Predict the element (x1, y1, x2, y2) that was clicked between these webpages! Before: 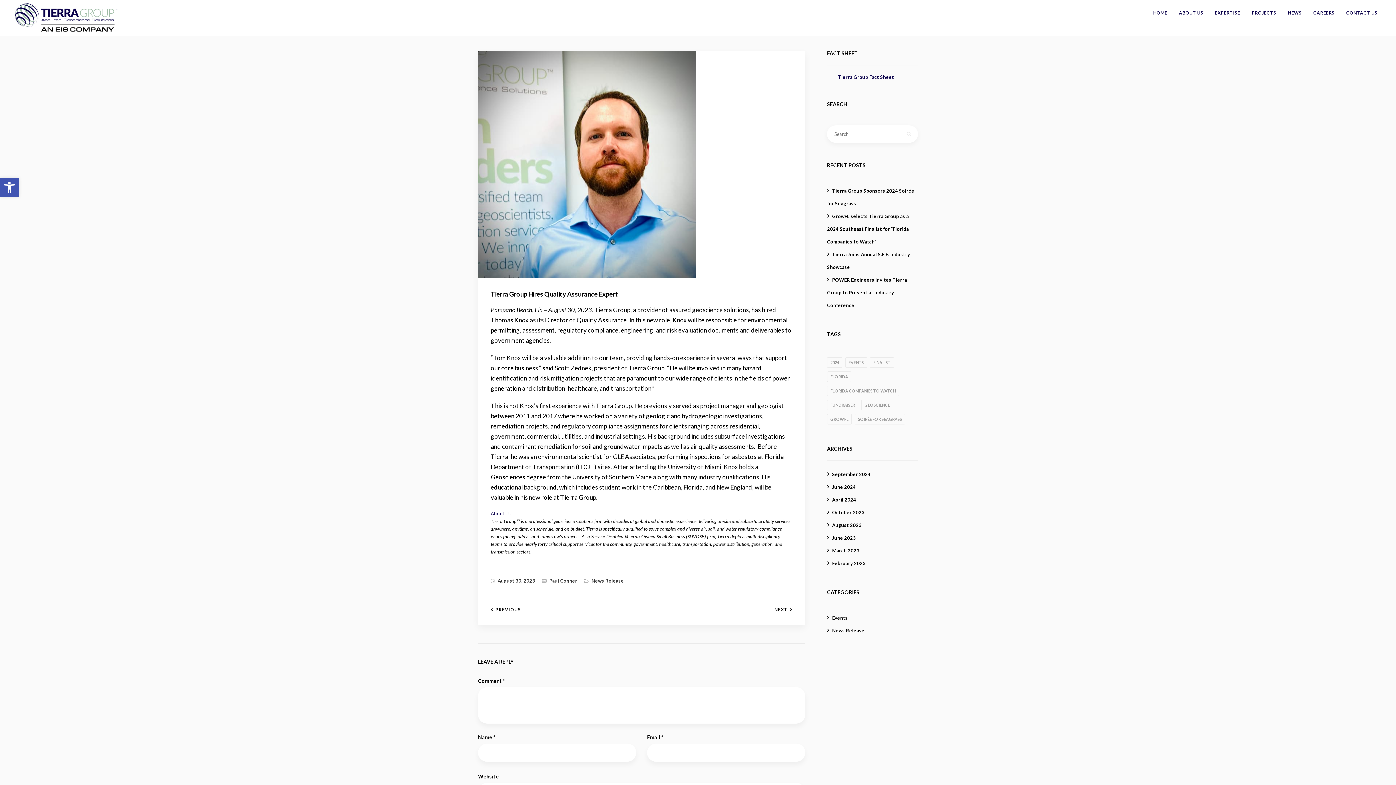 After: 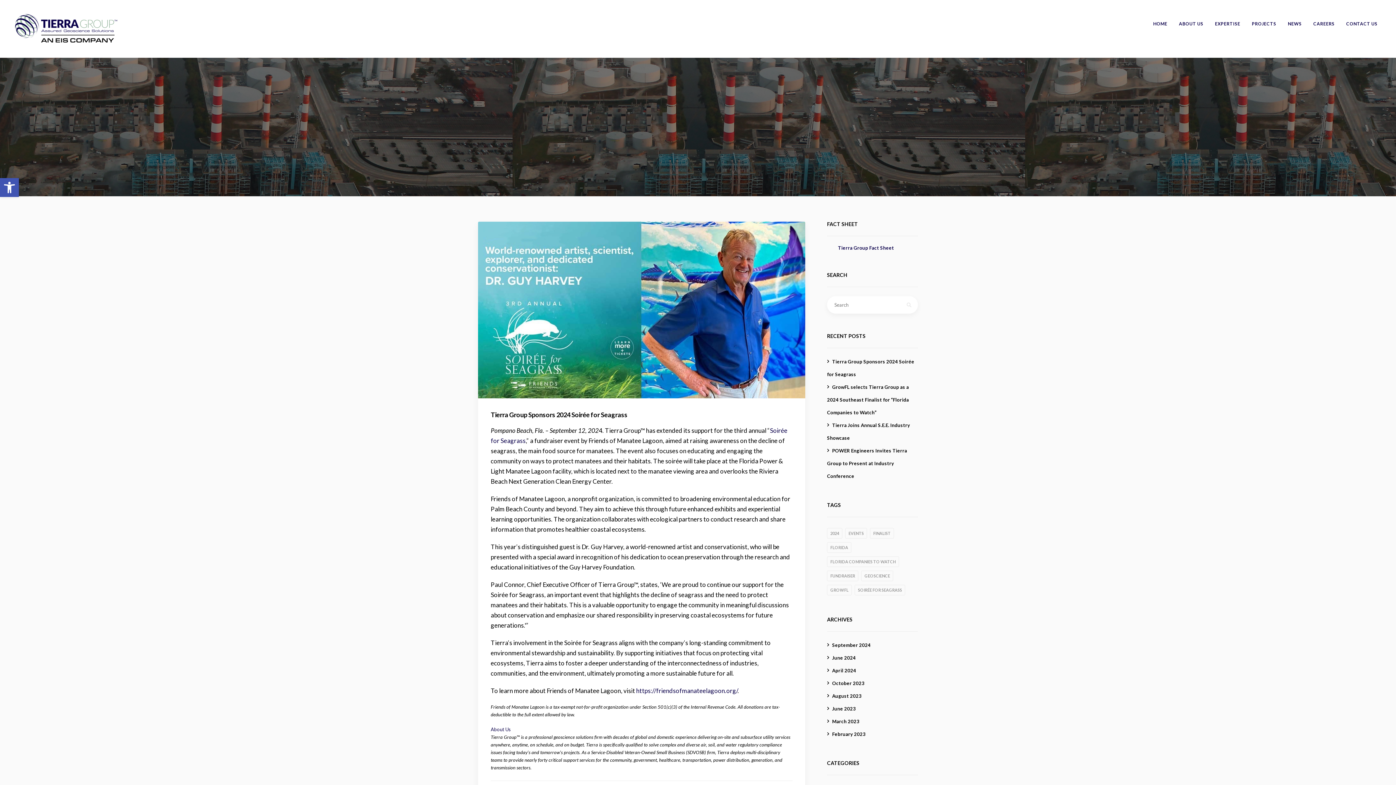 Action: bbox: (827, 628, 864, 633) label: News Release